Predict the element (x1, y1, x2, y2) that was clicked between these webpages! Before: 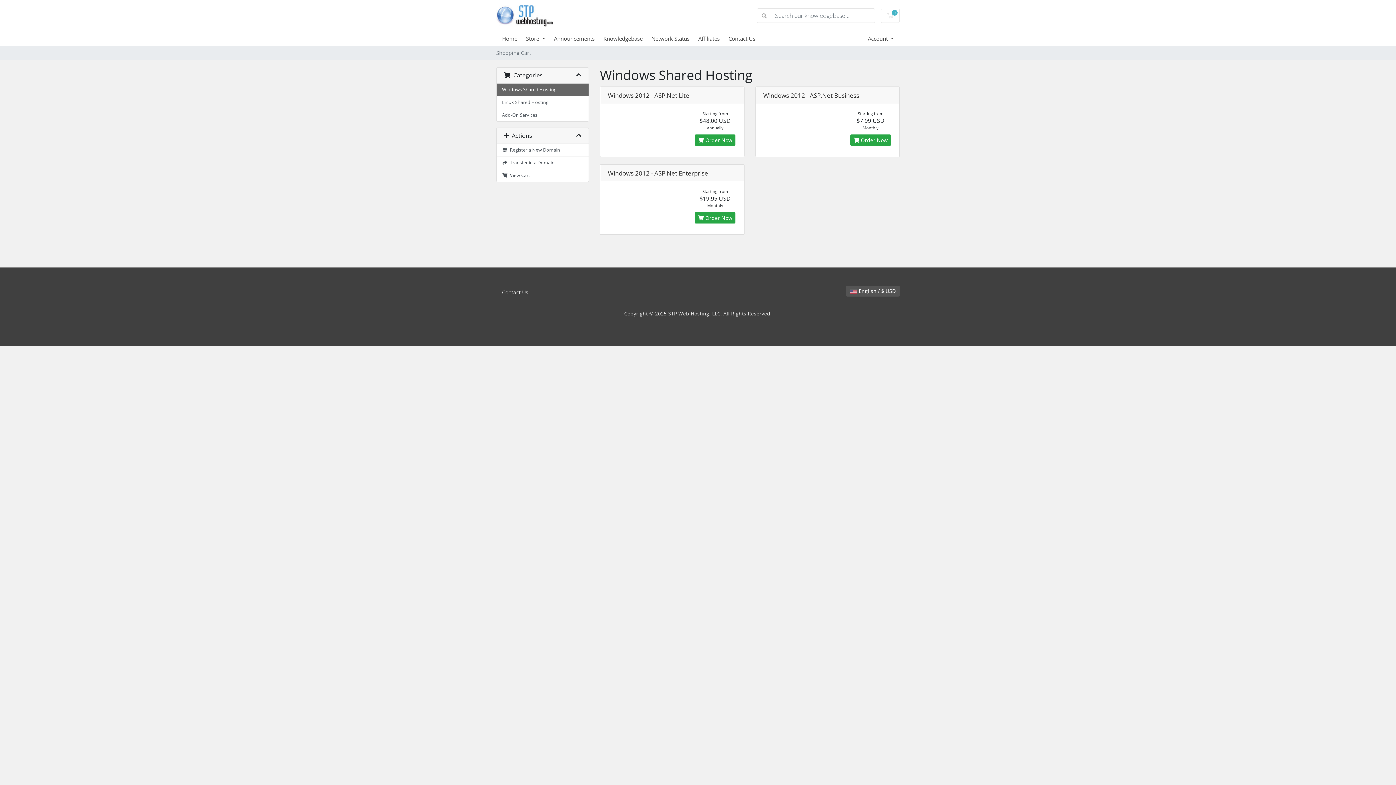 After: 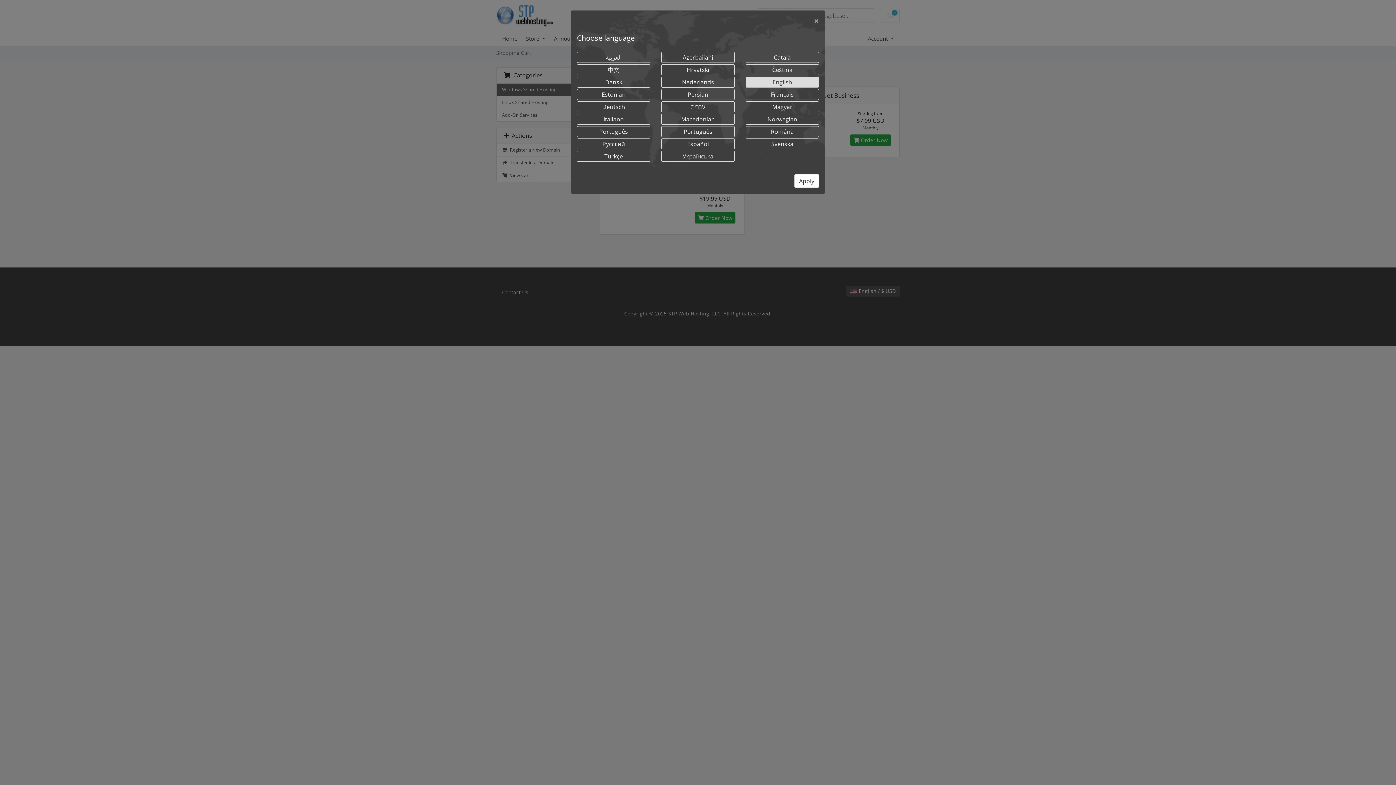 Action: label:  English / $ USD bbox: (846, 285, 900, 296)